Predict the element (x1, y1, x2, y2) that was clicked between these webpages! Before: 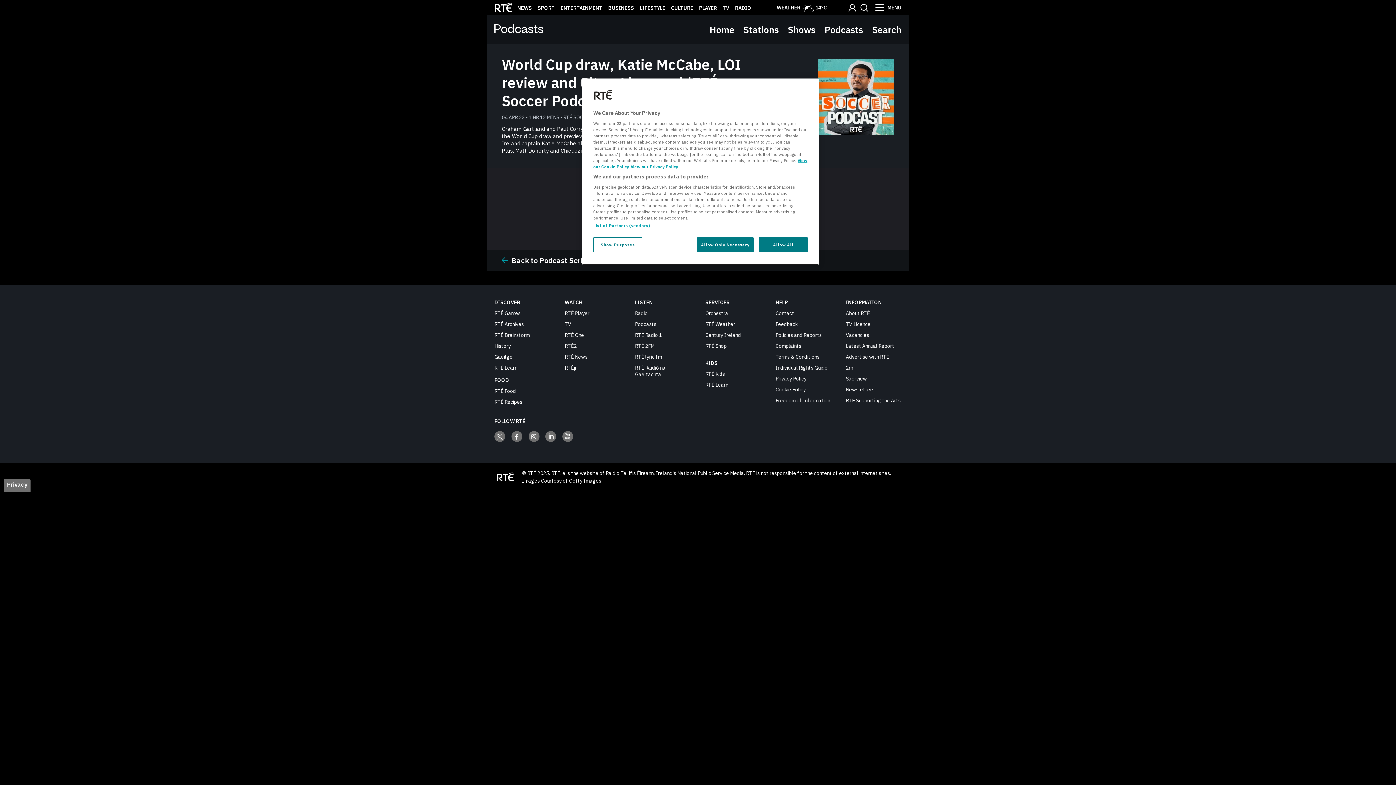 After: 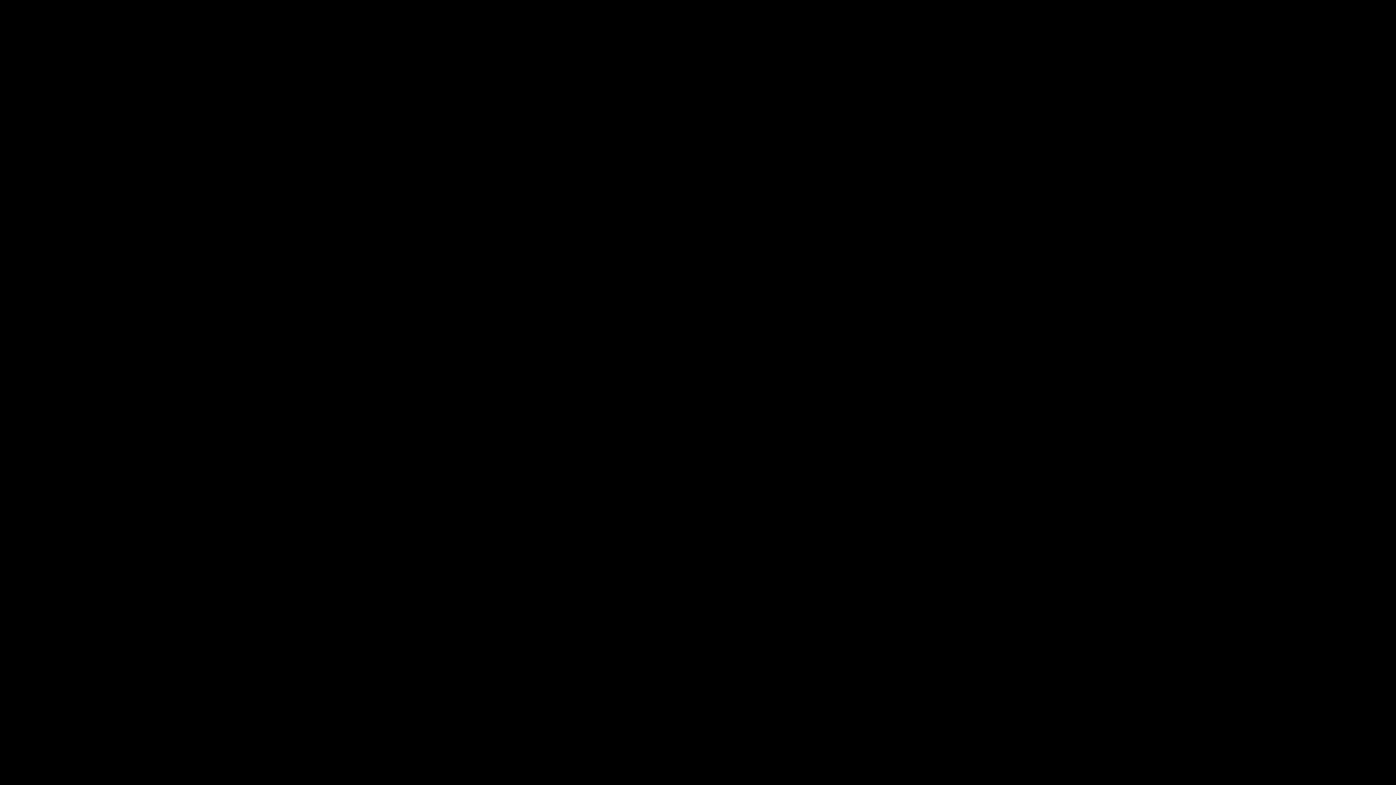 Action: label: PLAYER bbox: (699, 4, 717, 11)